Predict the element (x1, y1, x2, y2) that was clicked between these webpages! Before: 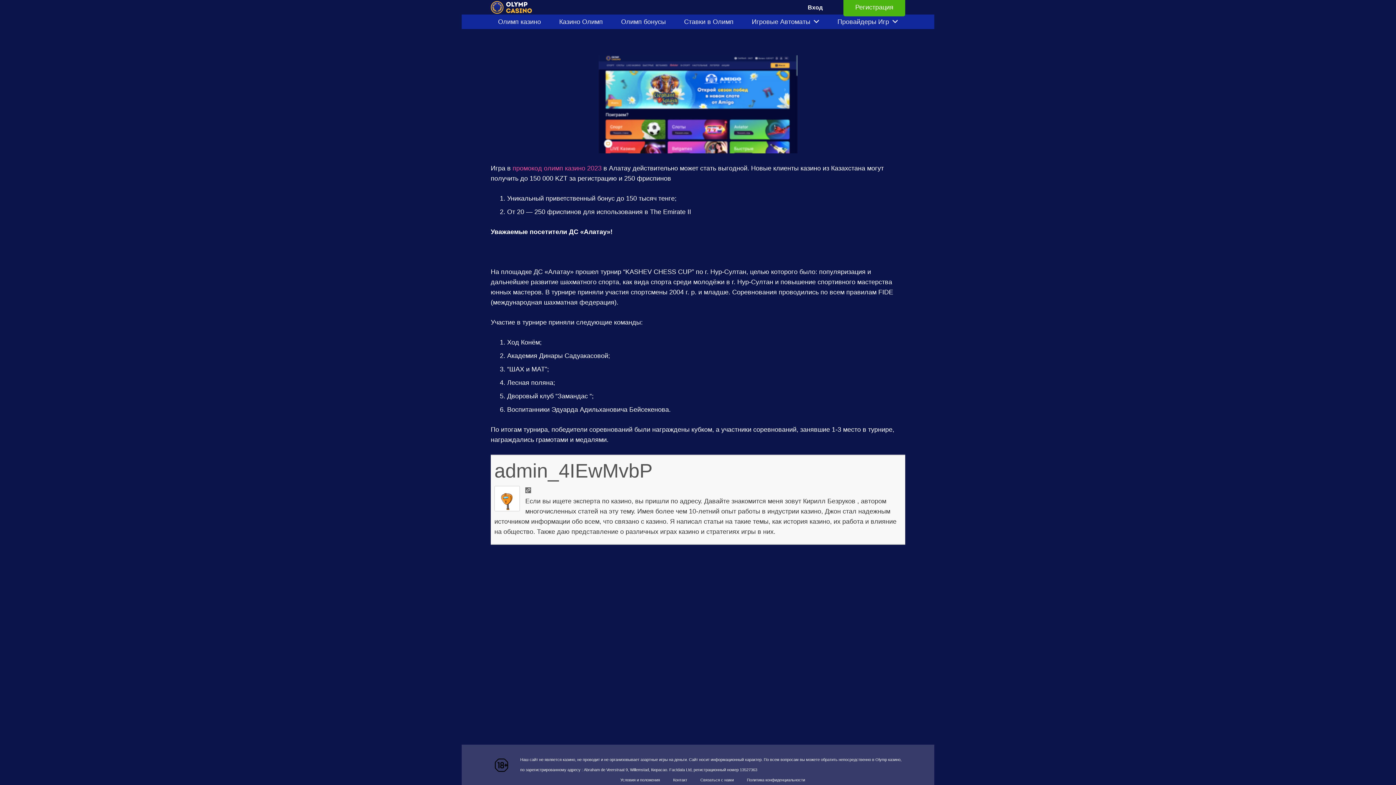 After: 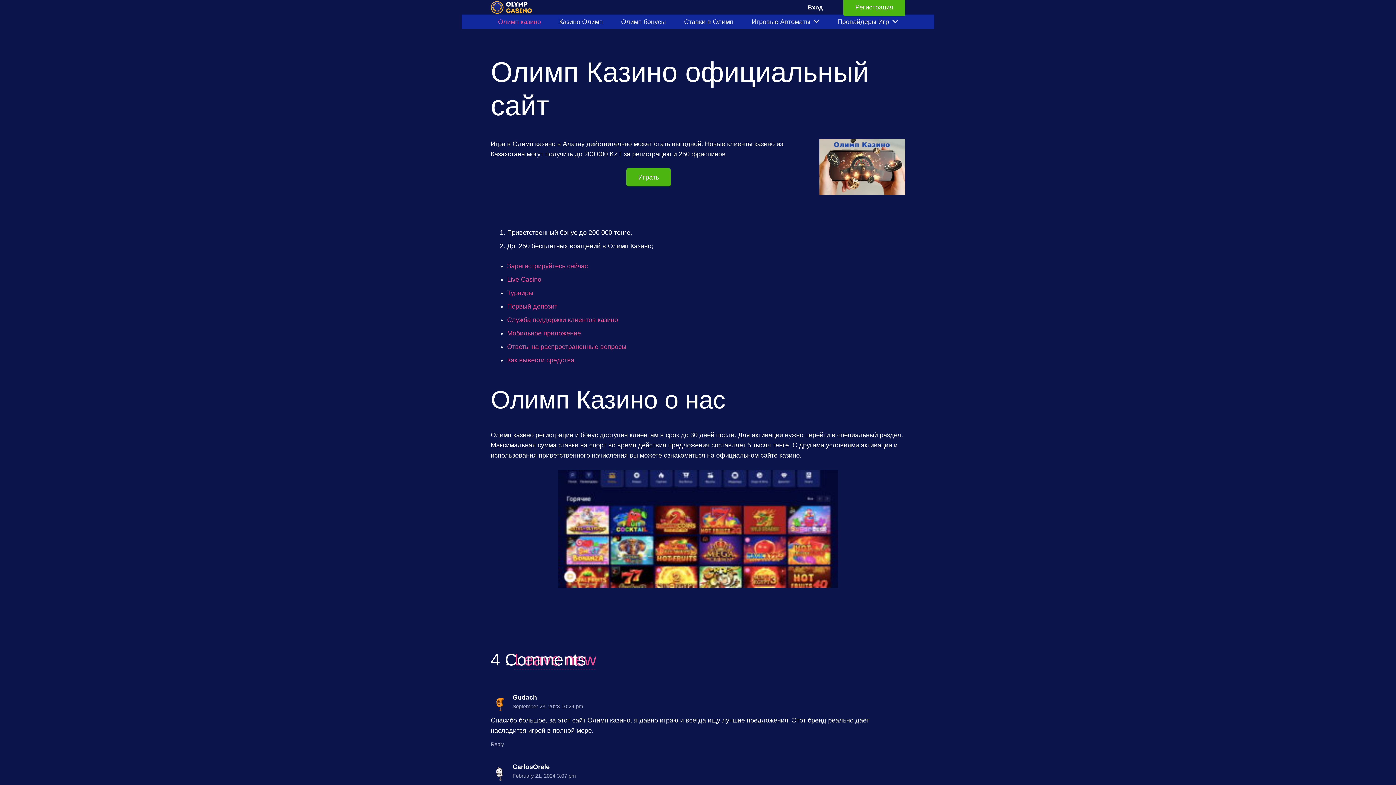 Action: bbox: (490, 0, 532, 13) label: Link